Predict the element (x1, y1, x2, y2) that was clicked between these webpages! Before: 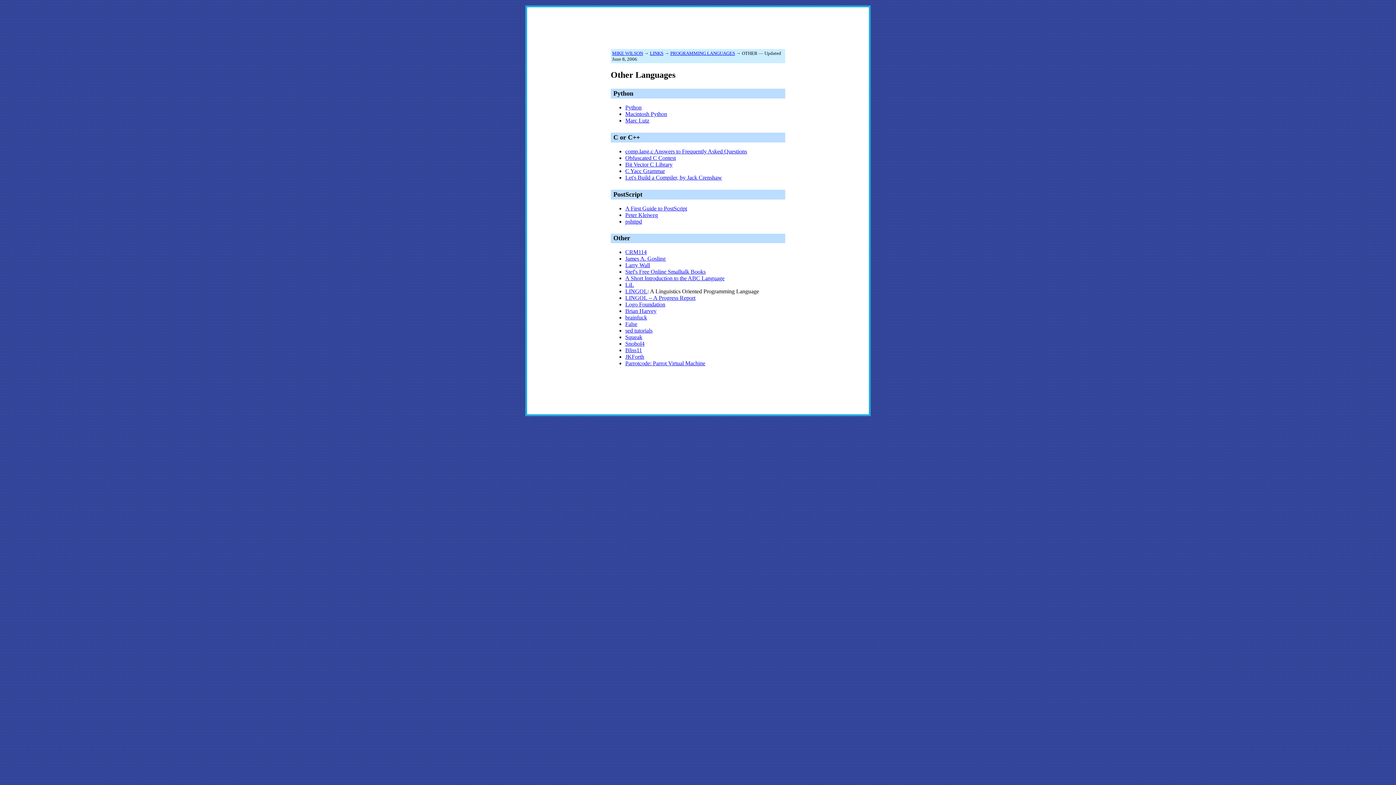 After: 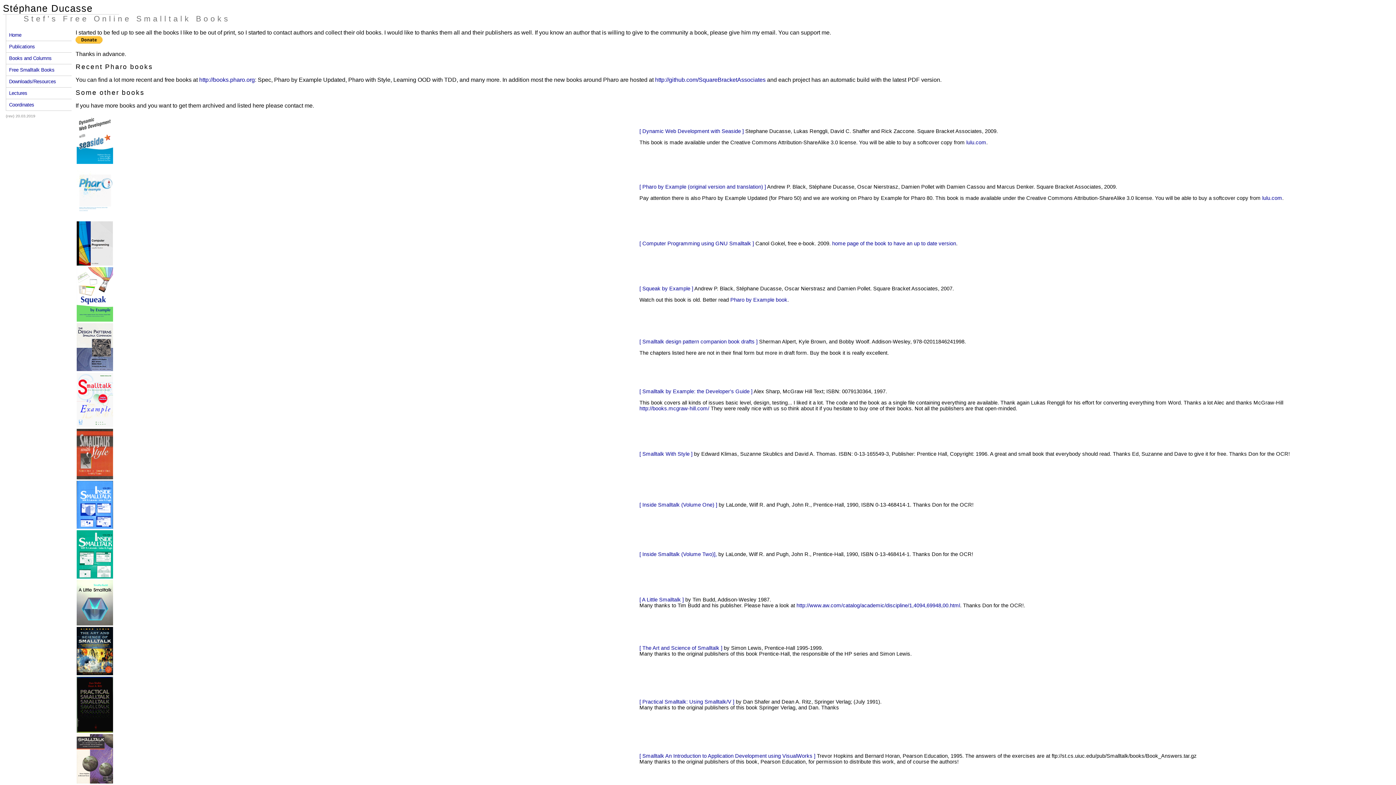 Action: label: Stef's Free Online Smalltalk Books bbox: (625, 268, 705, 275)